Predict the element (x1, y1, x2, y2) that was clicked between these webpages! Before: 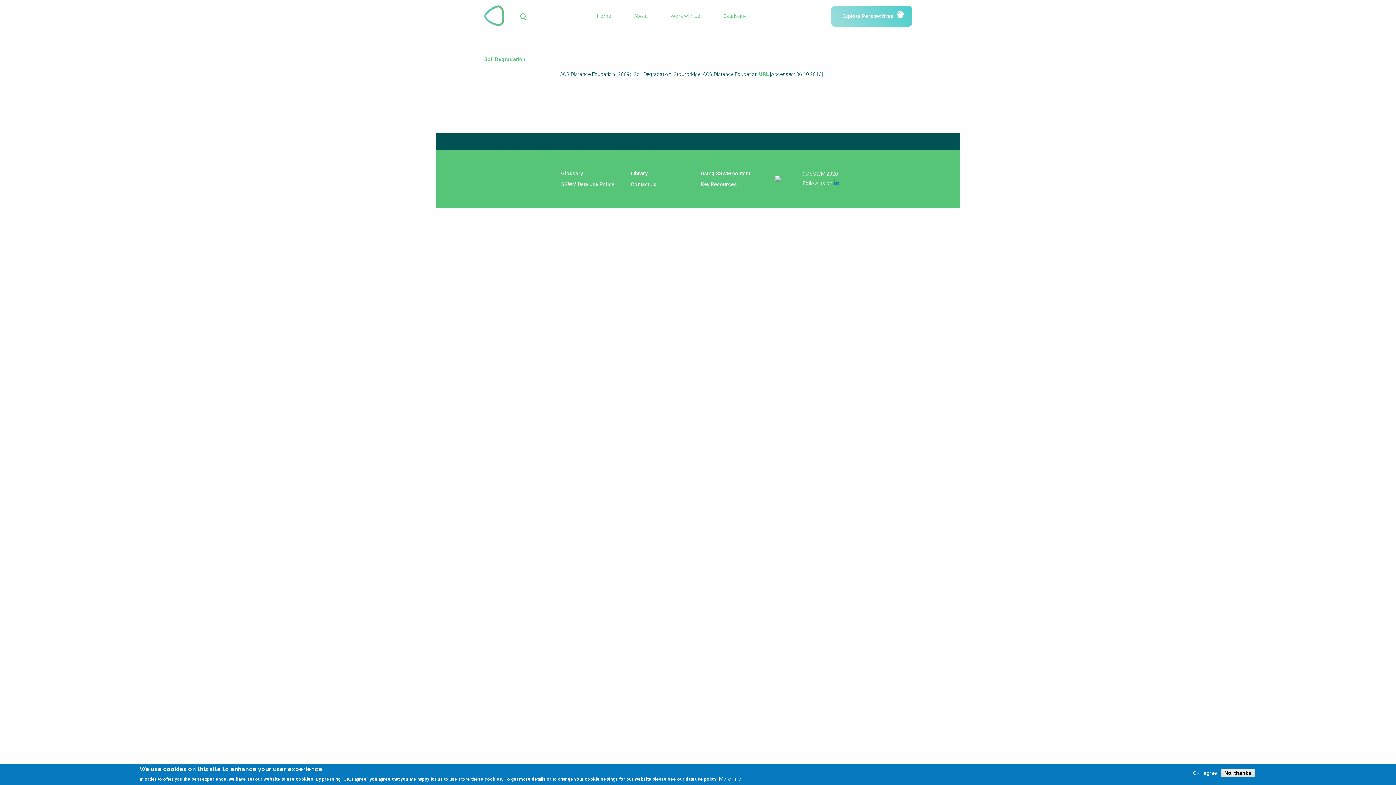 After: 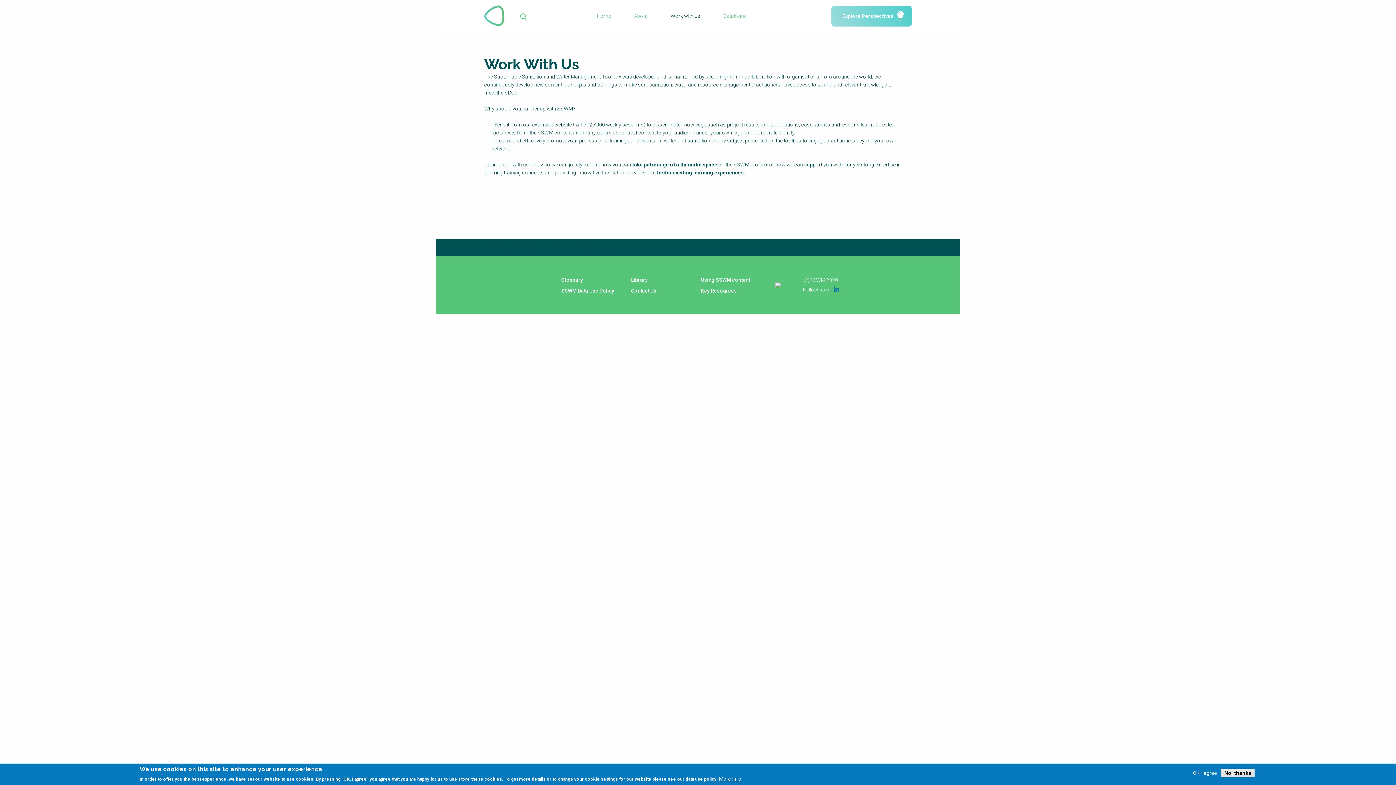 Action: label: Work with us bbox: (670, 13, 700, 18)